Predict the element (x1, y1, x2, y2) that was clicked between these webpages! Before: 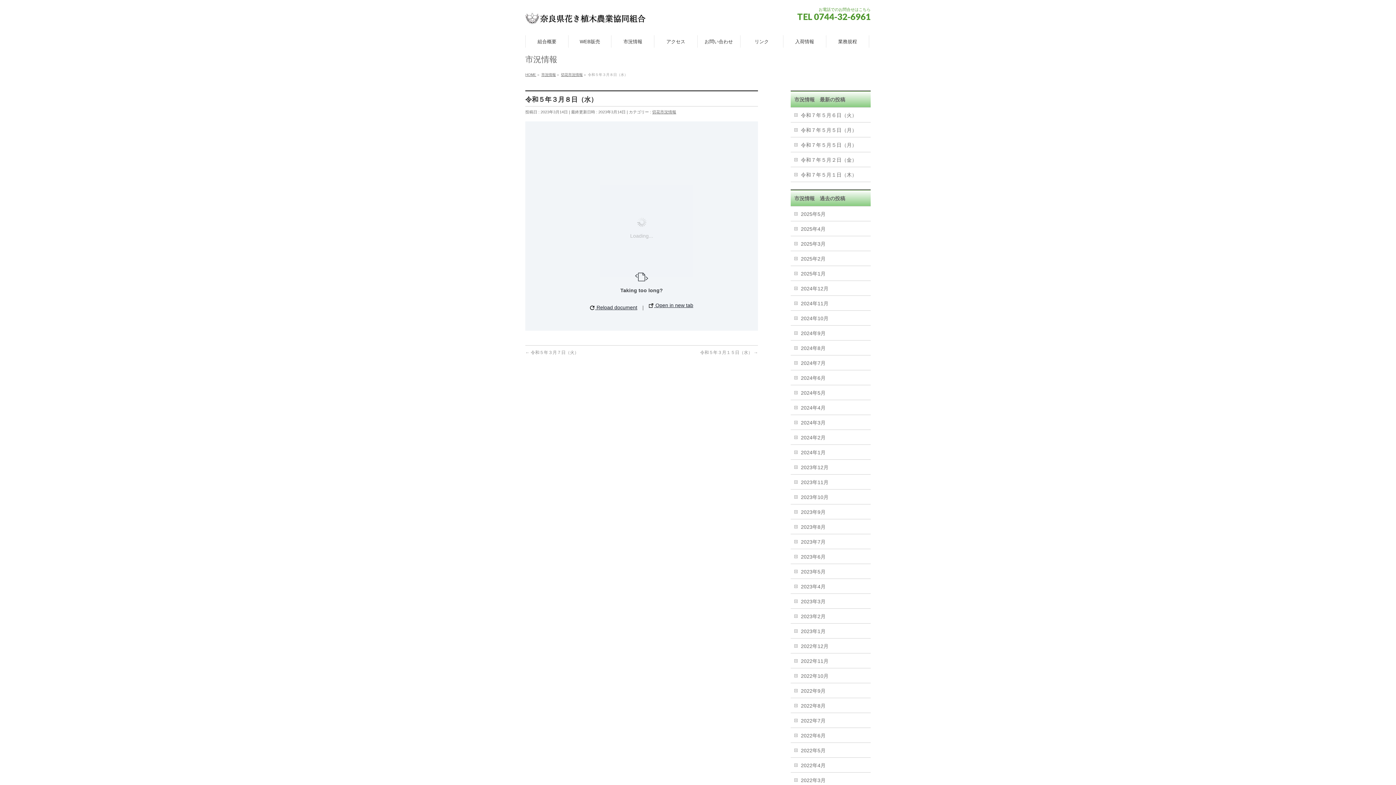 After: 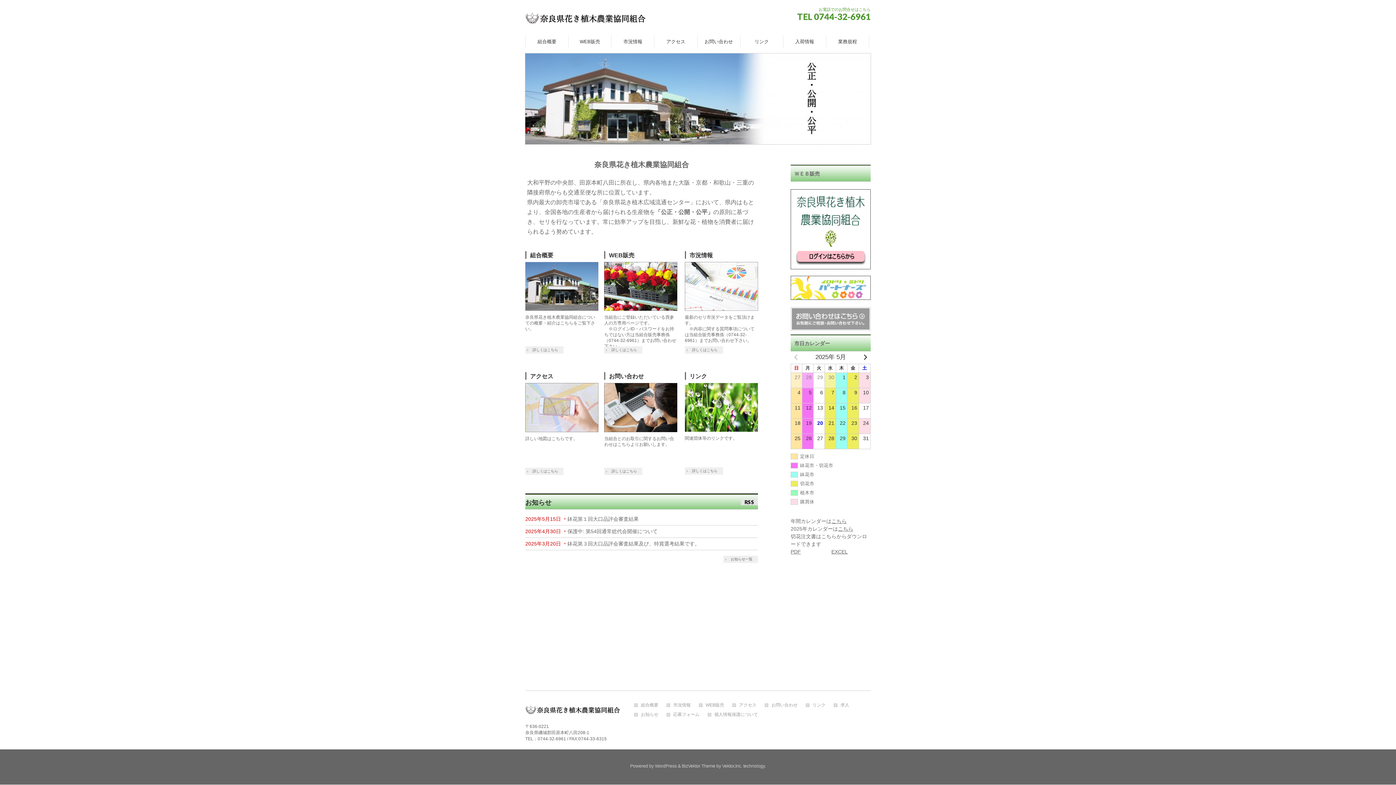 Action: bbox: (525, 72, 536, 76) label: HOME